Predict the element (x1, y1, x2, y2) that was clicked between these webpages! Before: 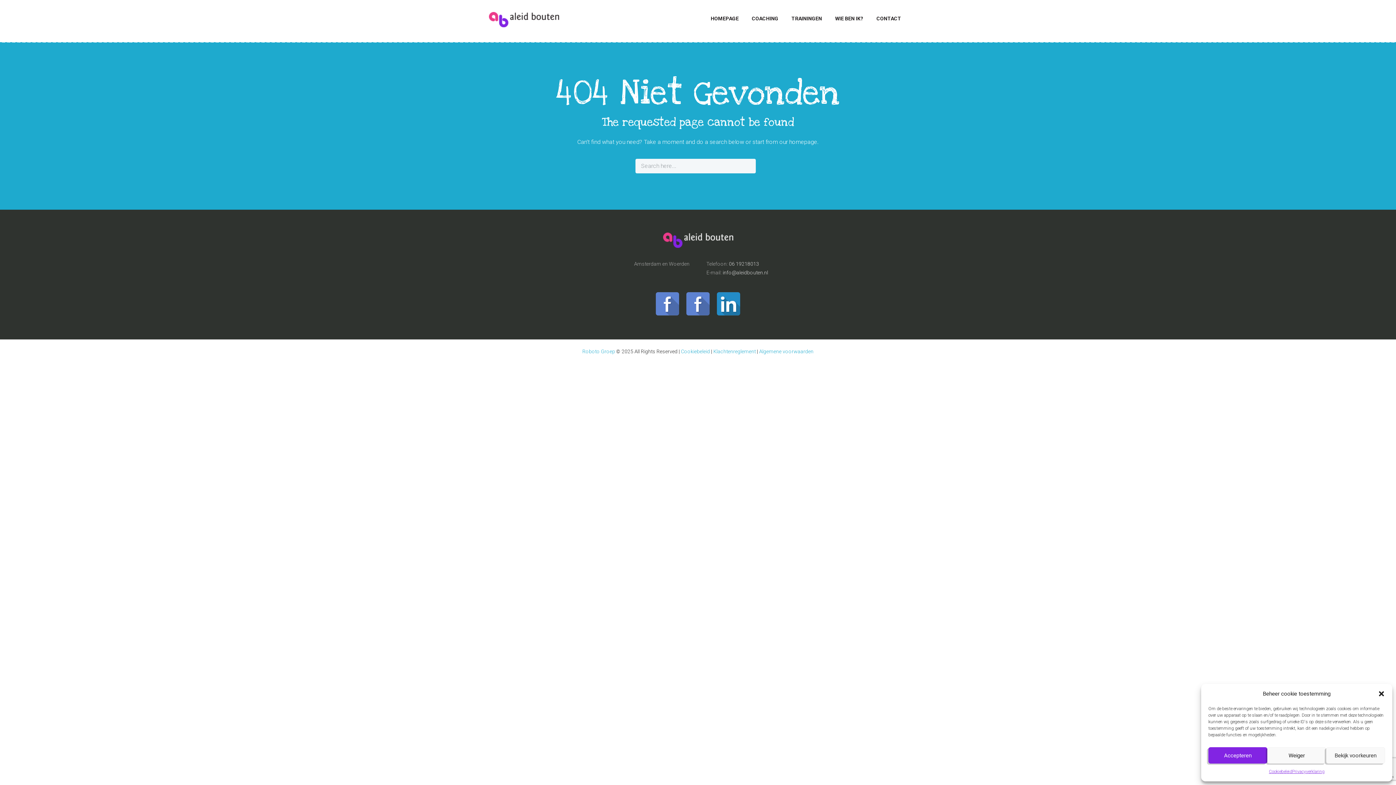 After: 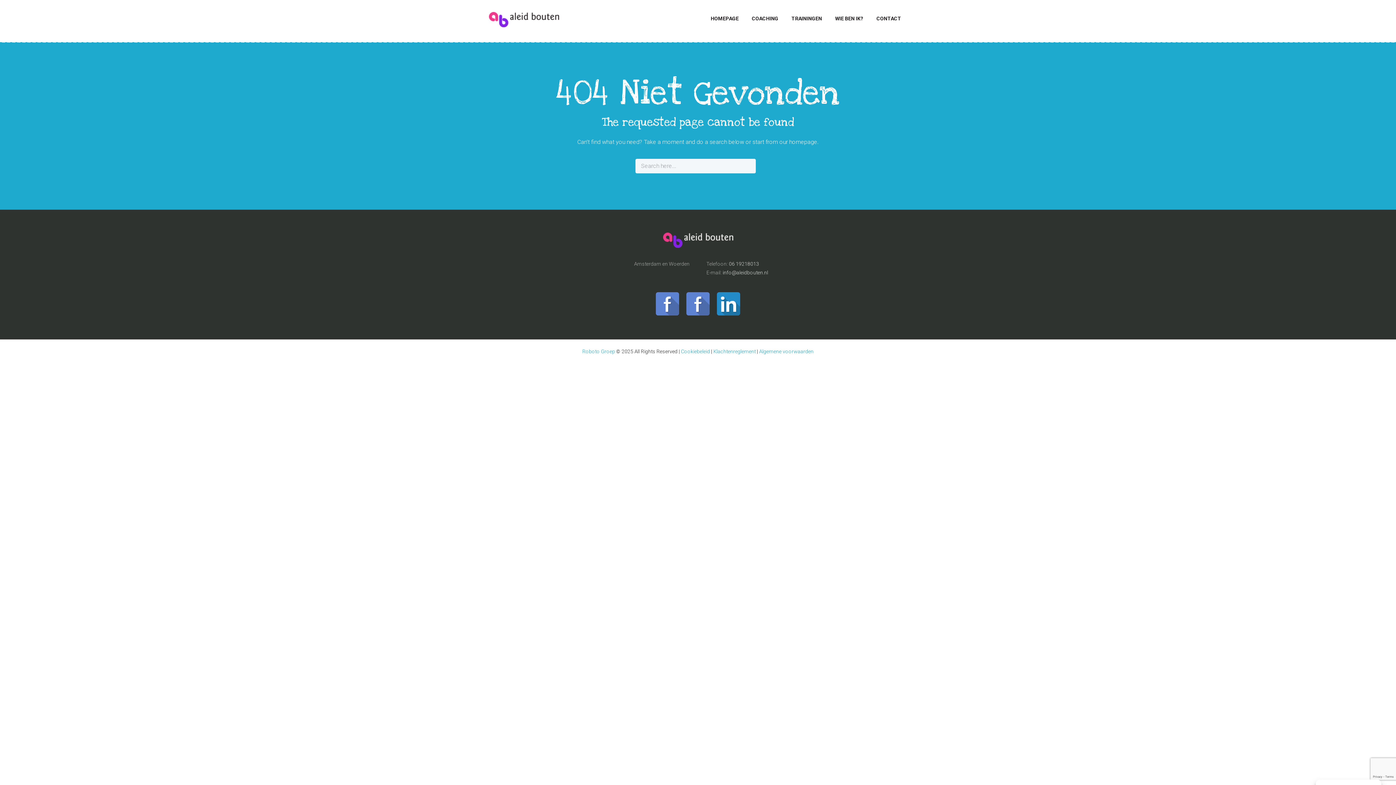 Action: bbox: (1378, 690, 1385, 697) label: Dialoogvenster sluiten